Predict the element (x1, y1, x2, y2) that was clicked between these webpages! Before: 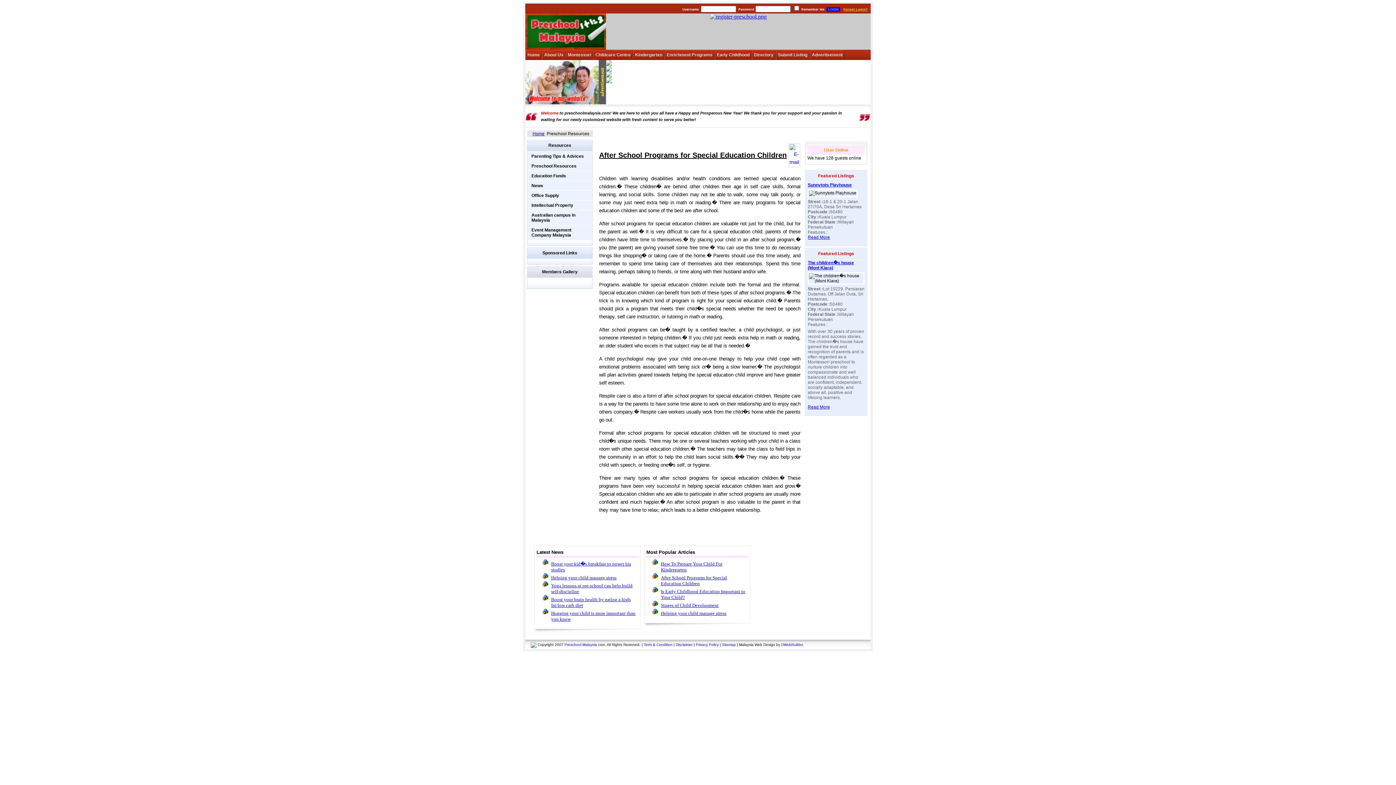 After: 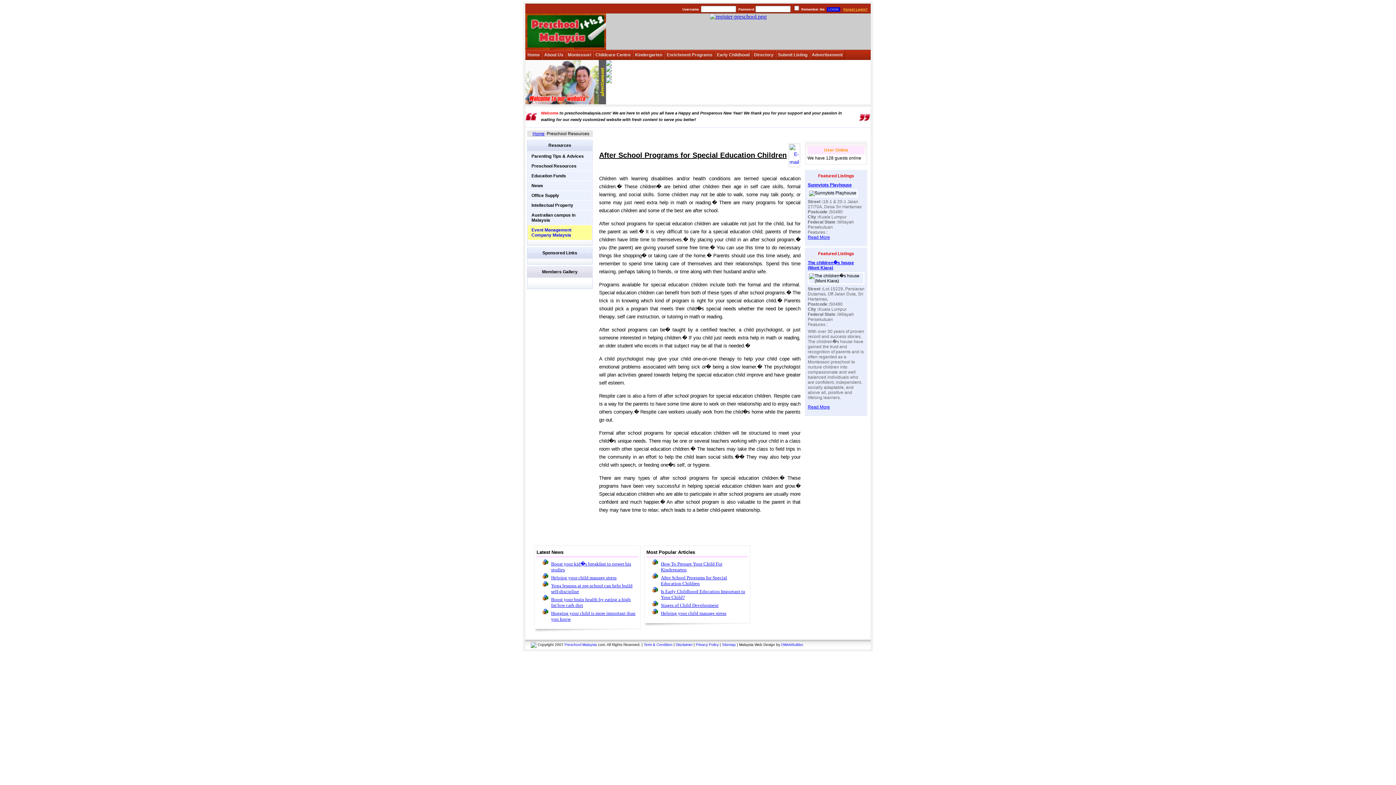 Action: label: Event Management Company Malaysia bbox: (528, 225, 592, 240)